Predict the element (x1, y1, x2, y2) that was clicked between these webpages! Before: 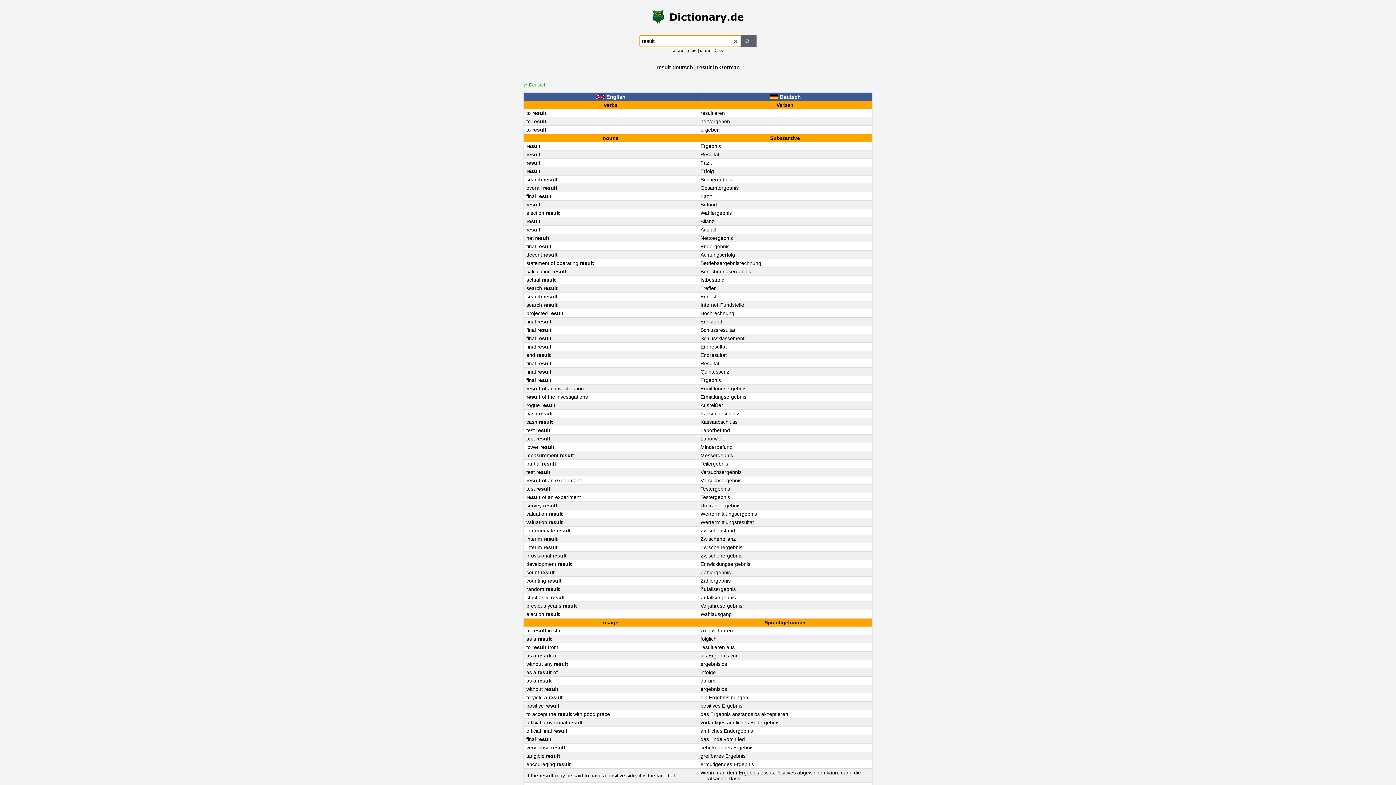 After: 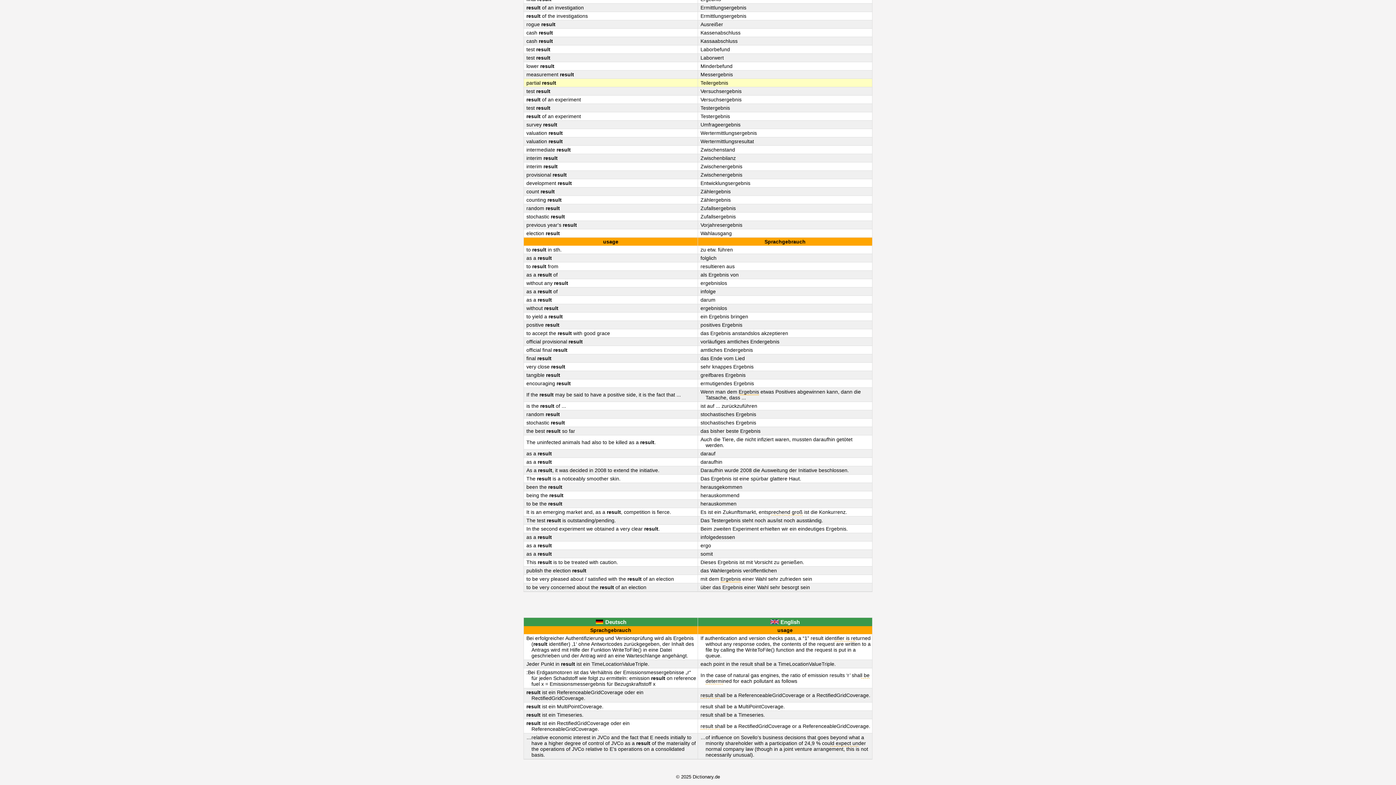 Action: label: ⇄ Deutsch bbox: (523, 82, 872, 87)